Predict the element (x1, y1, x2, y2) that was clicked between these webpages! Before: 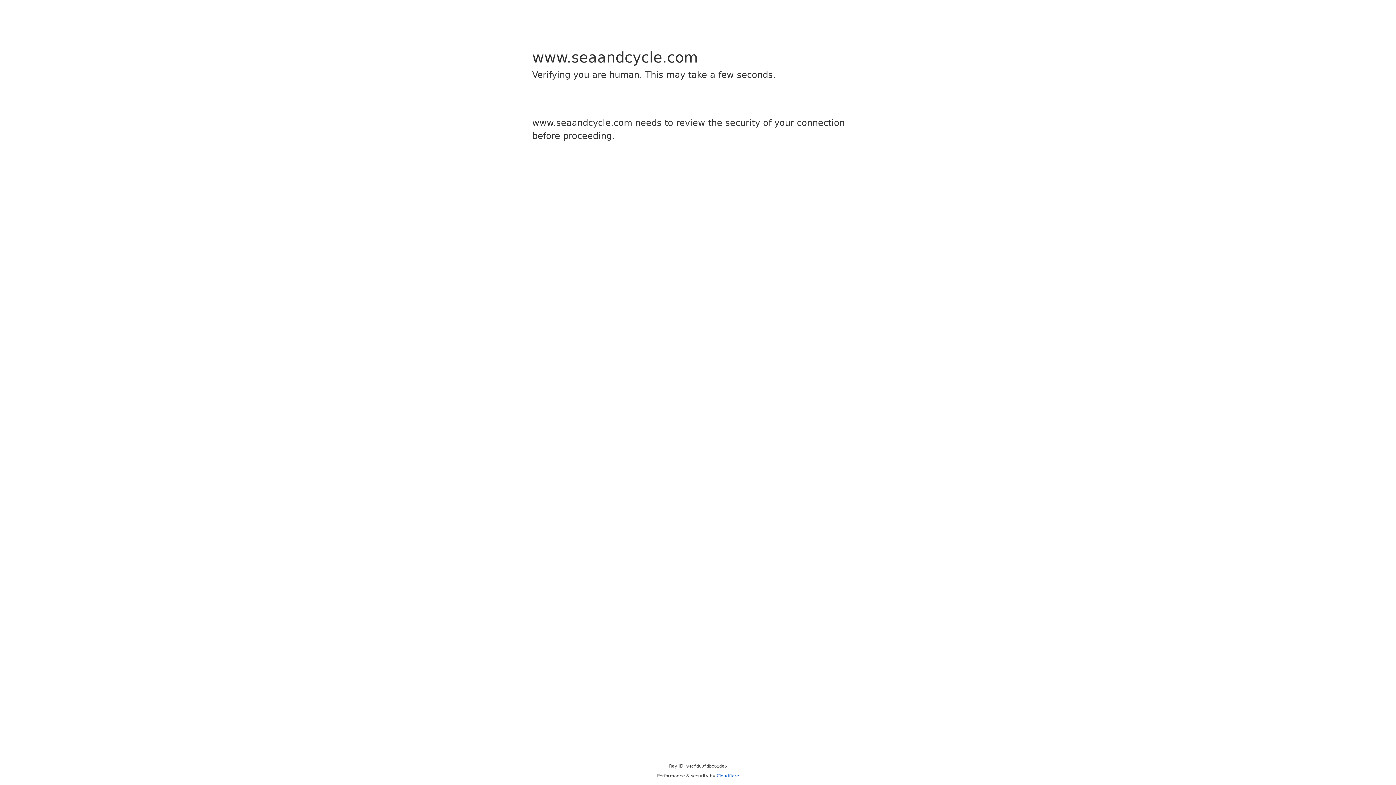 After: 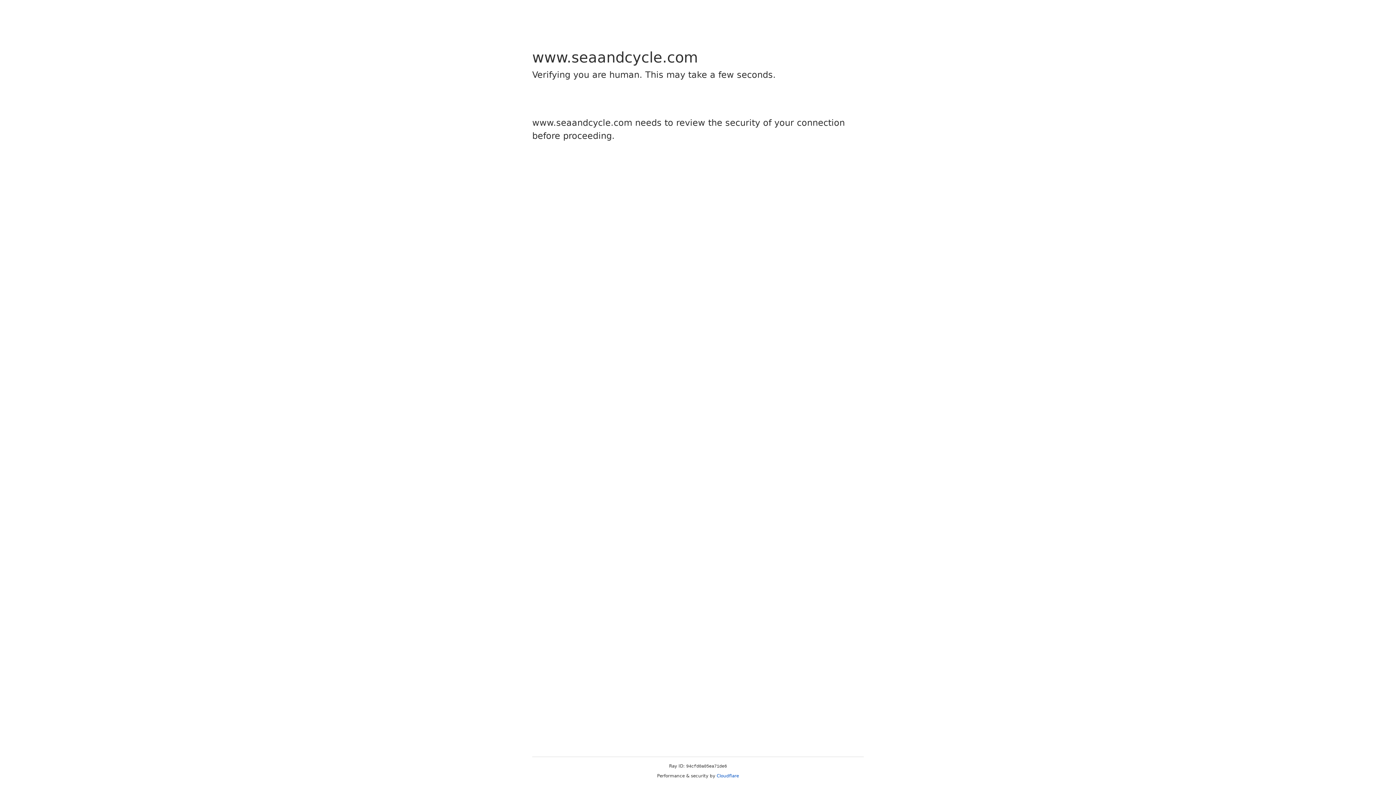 Action: label: Cloudflare bbox: (716, 773, 739, 778)